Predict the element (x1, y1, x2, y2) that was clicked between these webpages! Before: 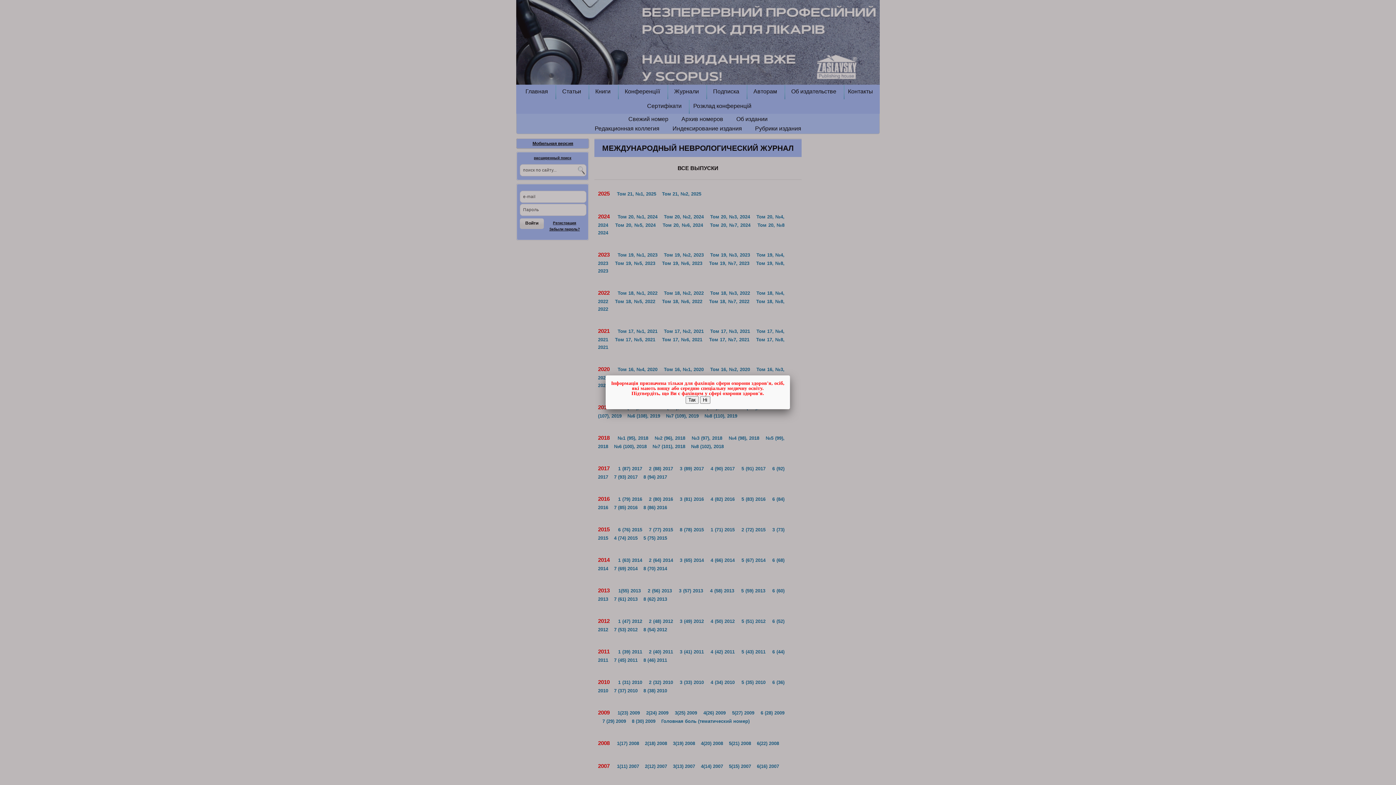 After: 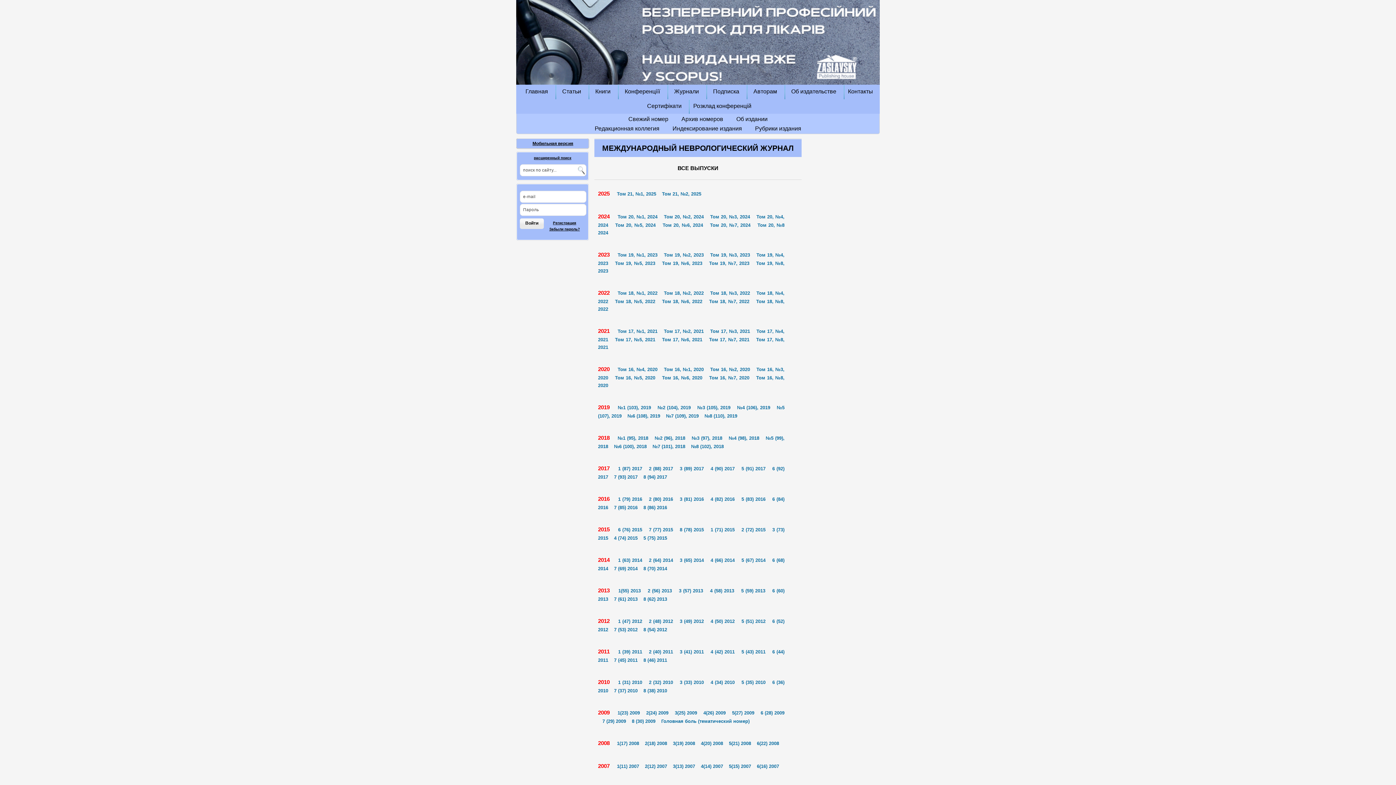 Action: label: Так bbox: (685, 396, 698, 404)